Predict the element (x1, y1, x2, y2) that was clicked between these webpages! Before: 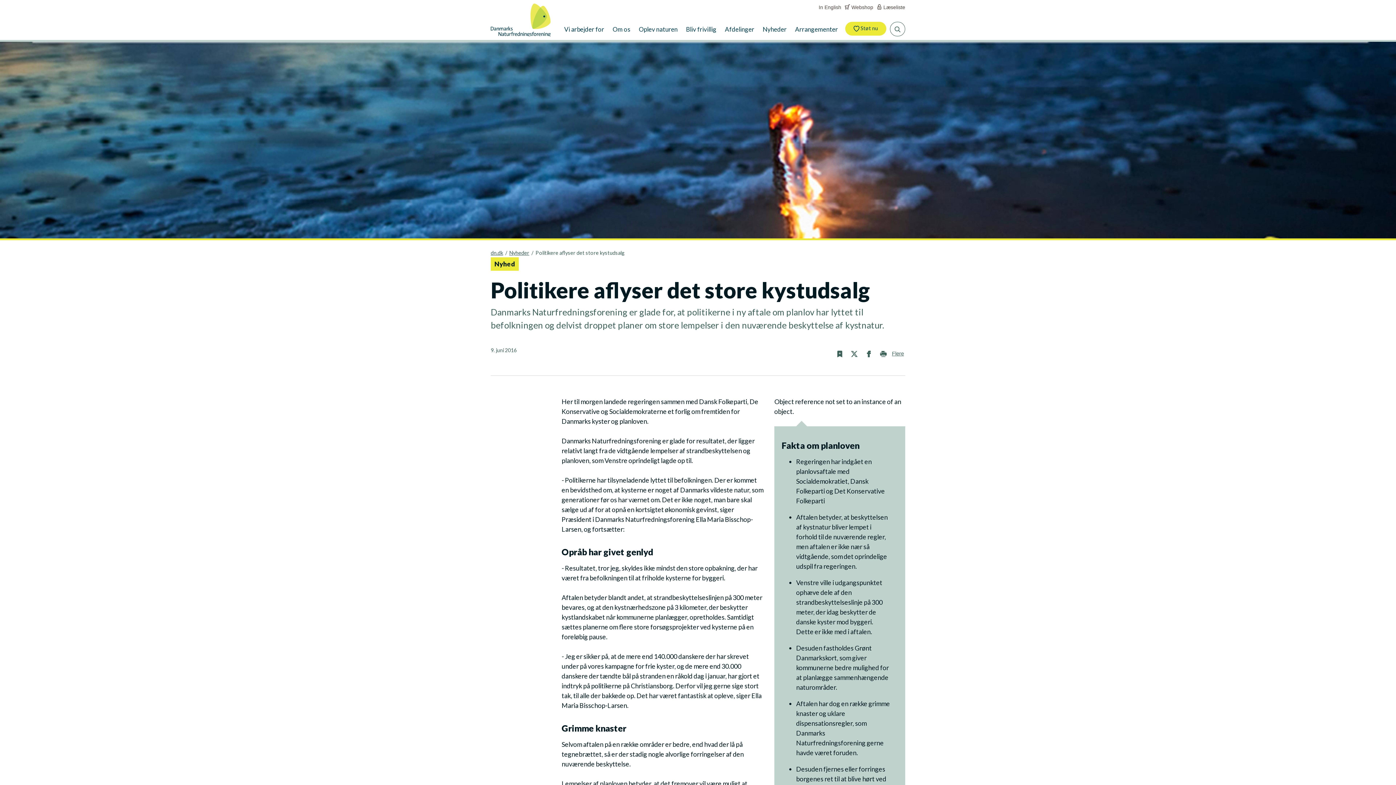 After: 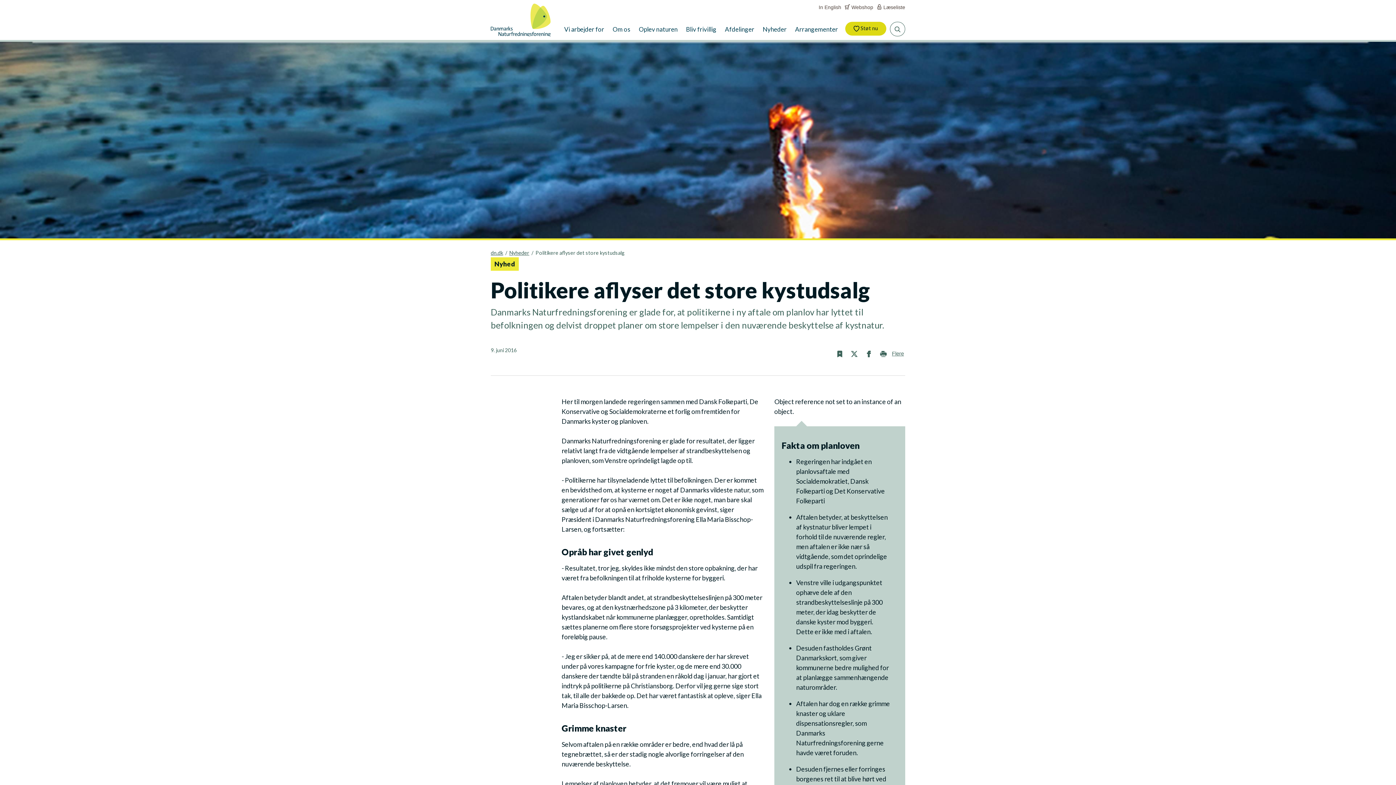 Action: bbox: (845, 21, 886, 35) label:  Støt nu